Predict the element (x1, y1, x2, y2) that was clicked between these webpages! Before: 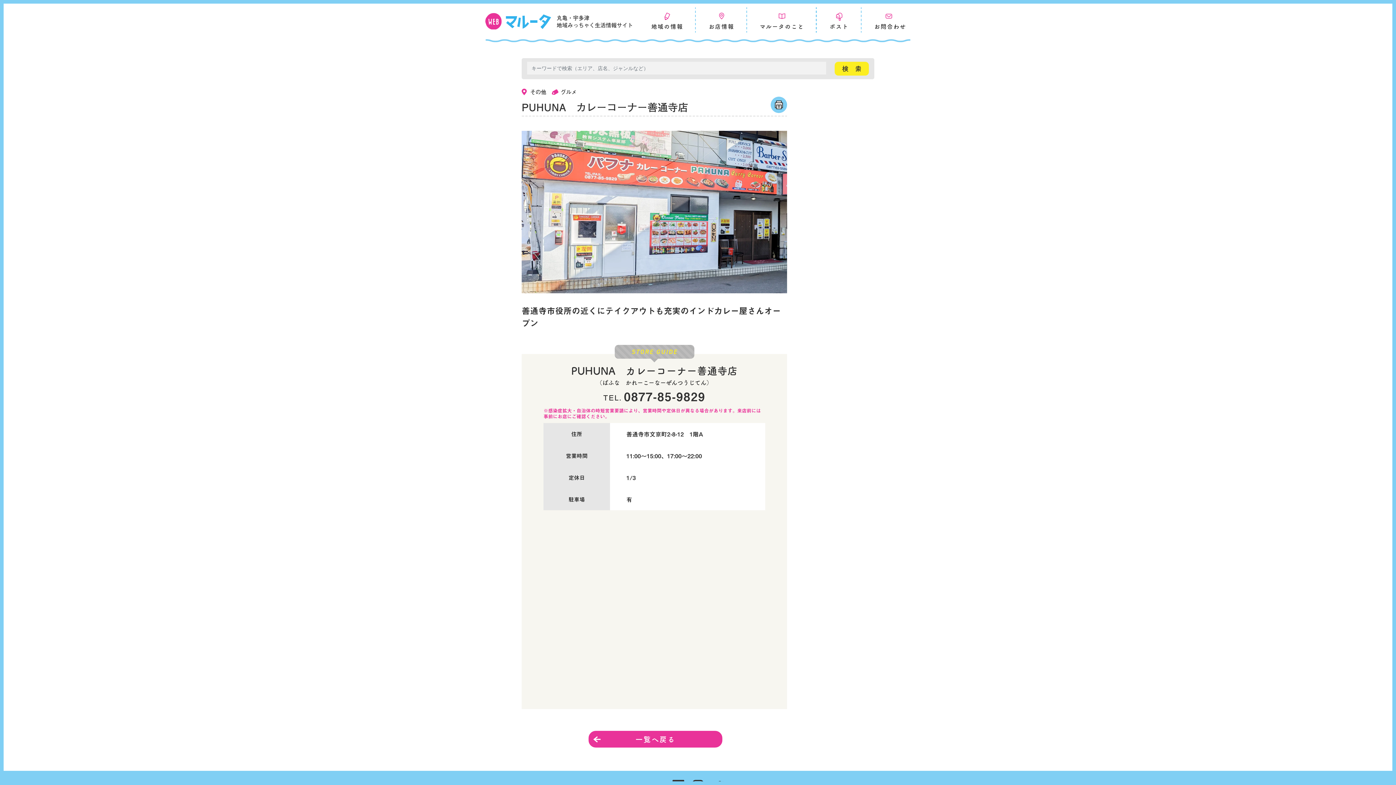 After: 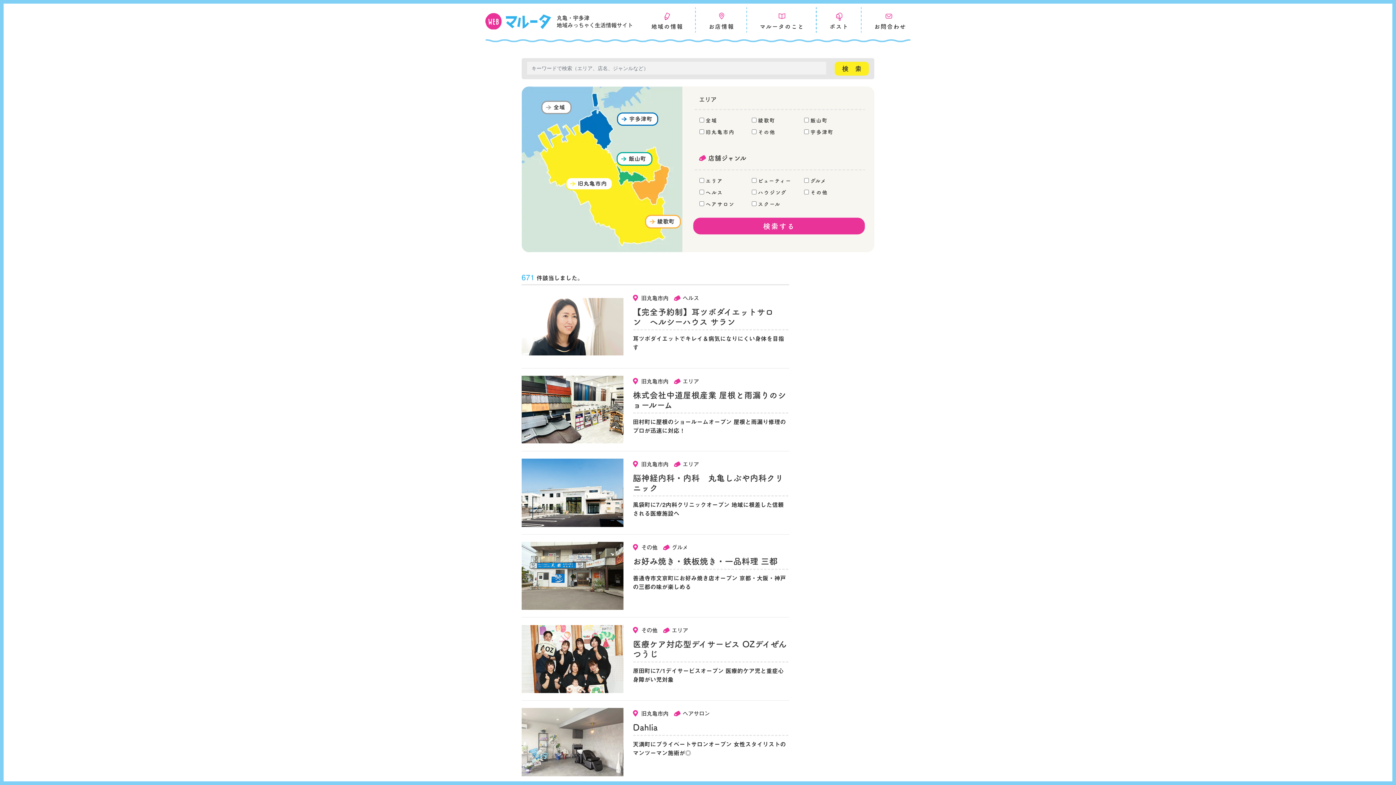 Action: bbox: (696, 7, 747, 34) label: お店情報